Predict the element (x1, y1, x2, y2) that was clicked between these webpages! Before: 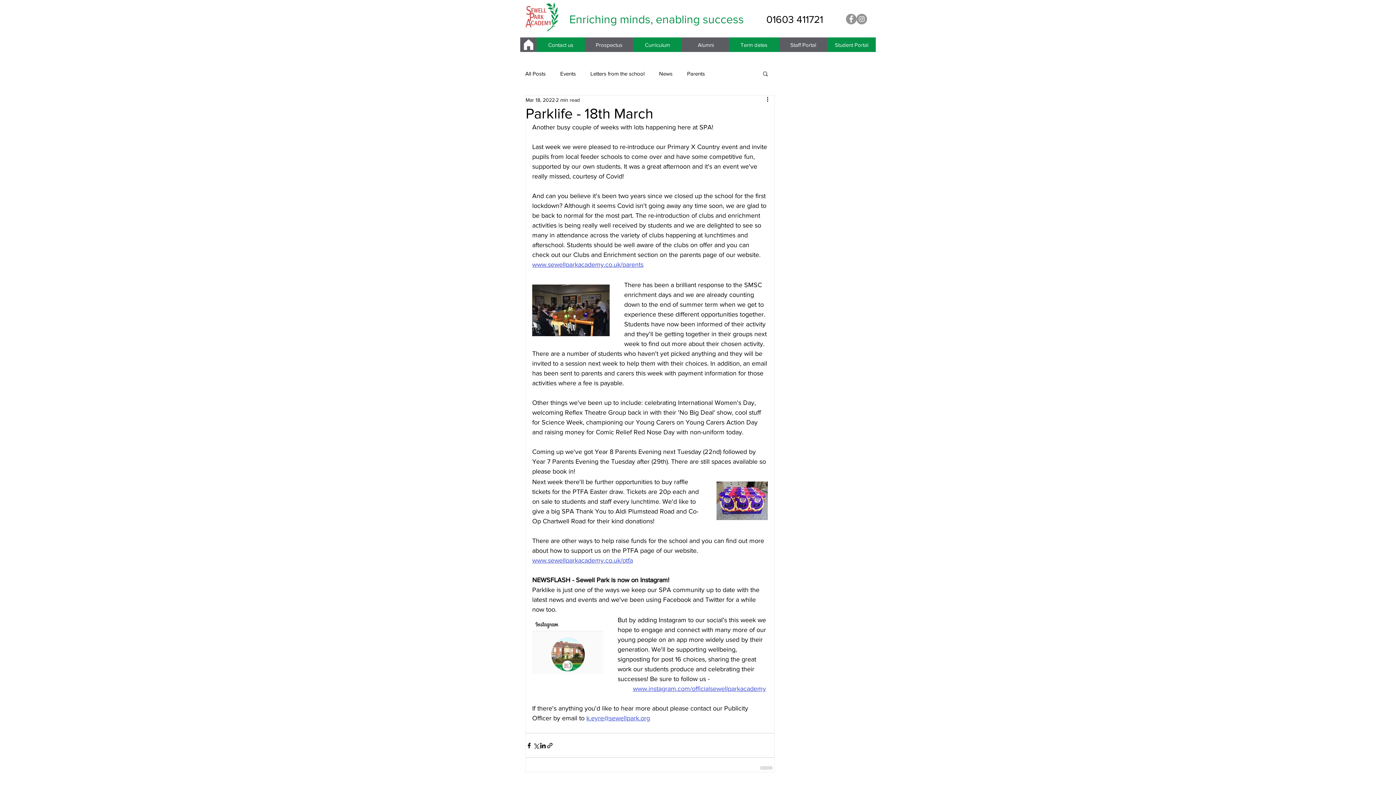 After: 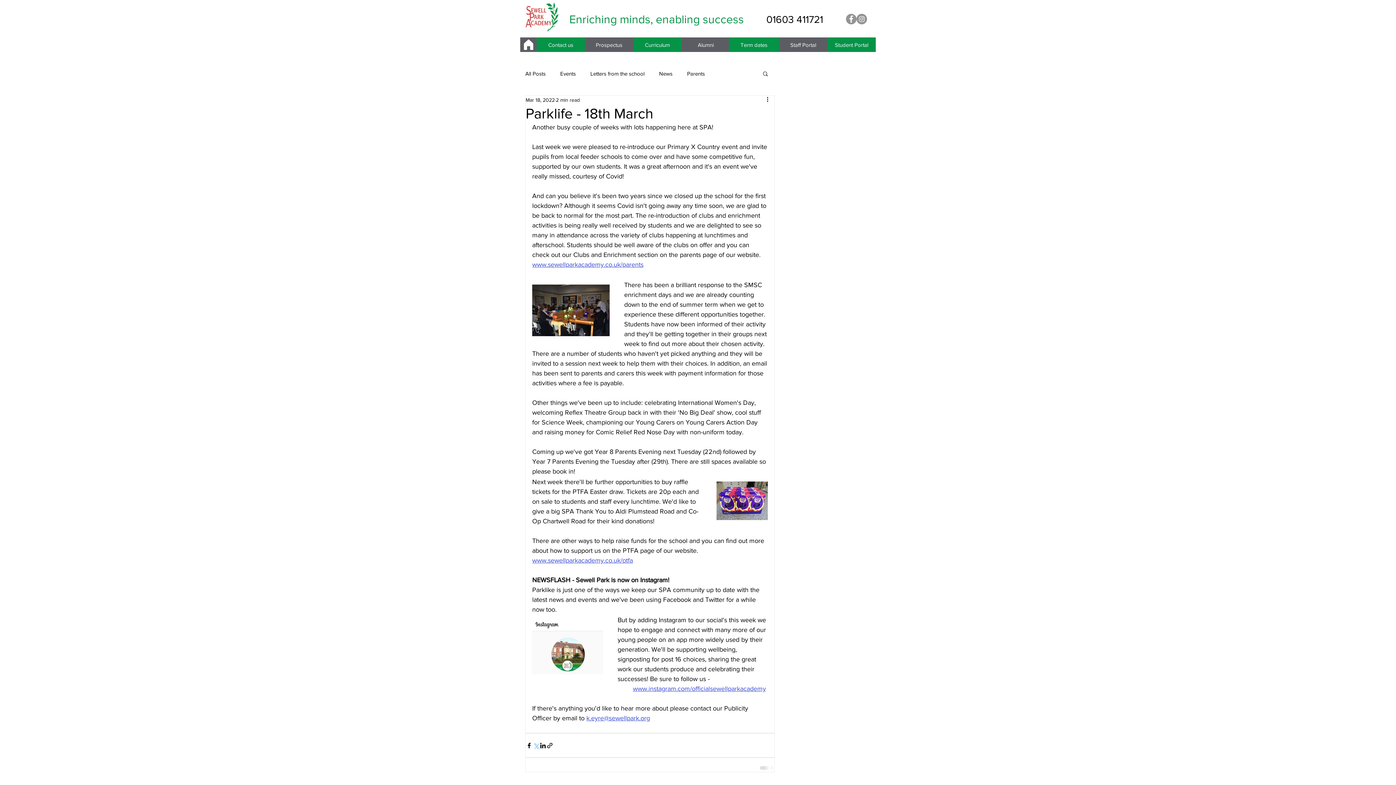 Action: label: Share via X (Twitter) bbox: (532, 742, 539, 749)